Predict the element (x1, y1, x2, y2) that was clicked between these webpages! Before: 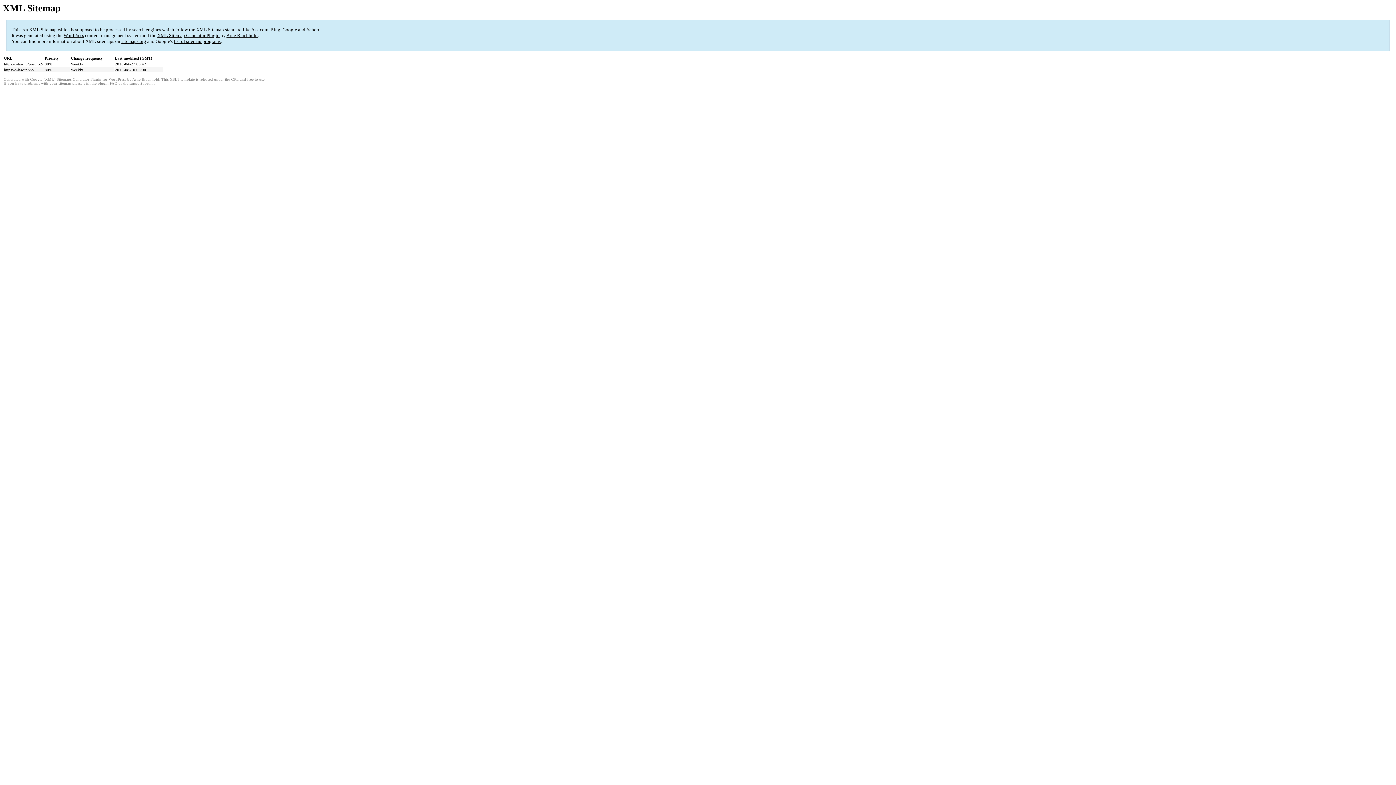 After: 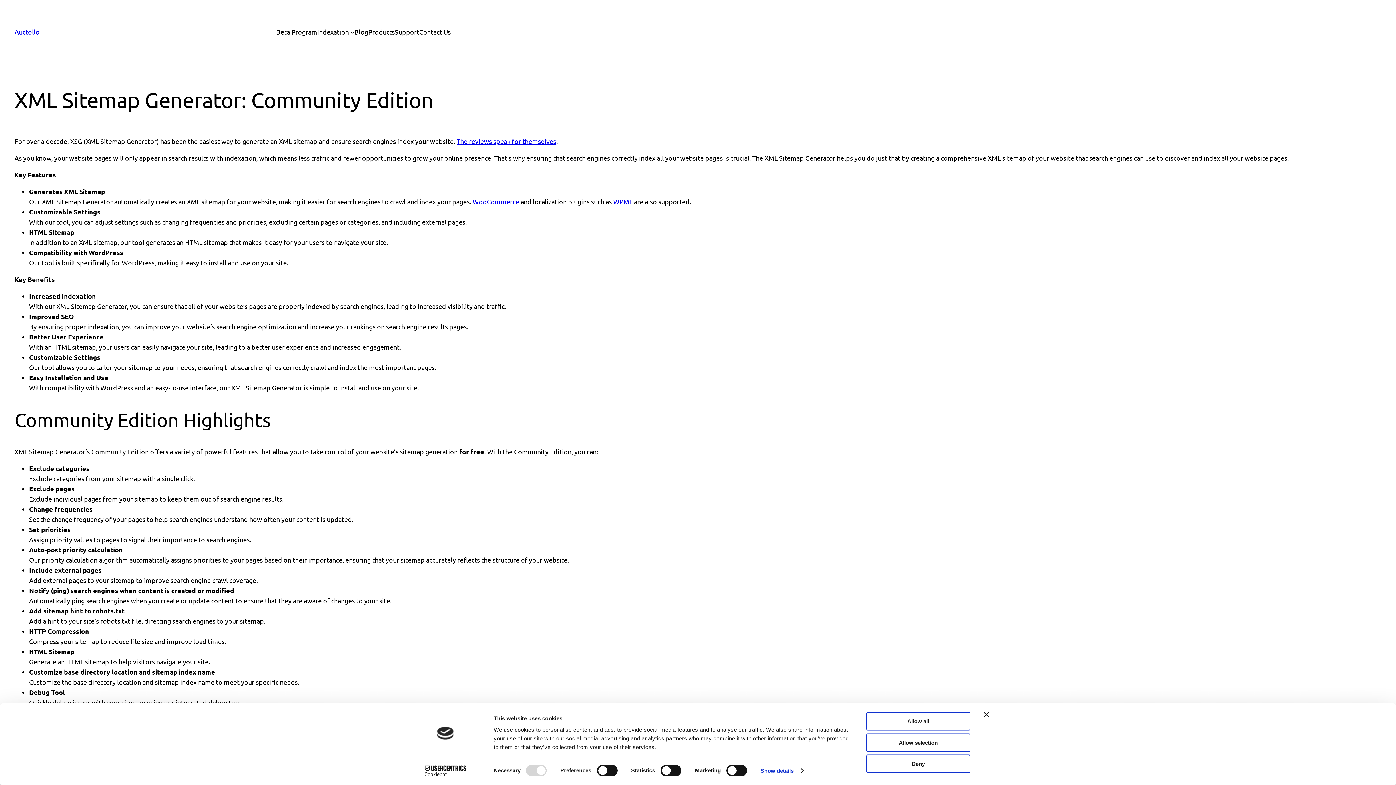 Action: label: Google (XML) Sitemaps Generator Plugin for WordPress bbox: (30, 77, 126, 81)